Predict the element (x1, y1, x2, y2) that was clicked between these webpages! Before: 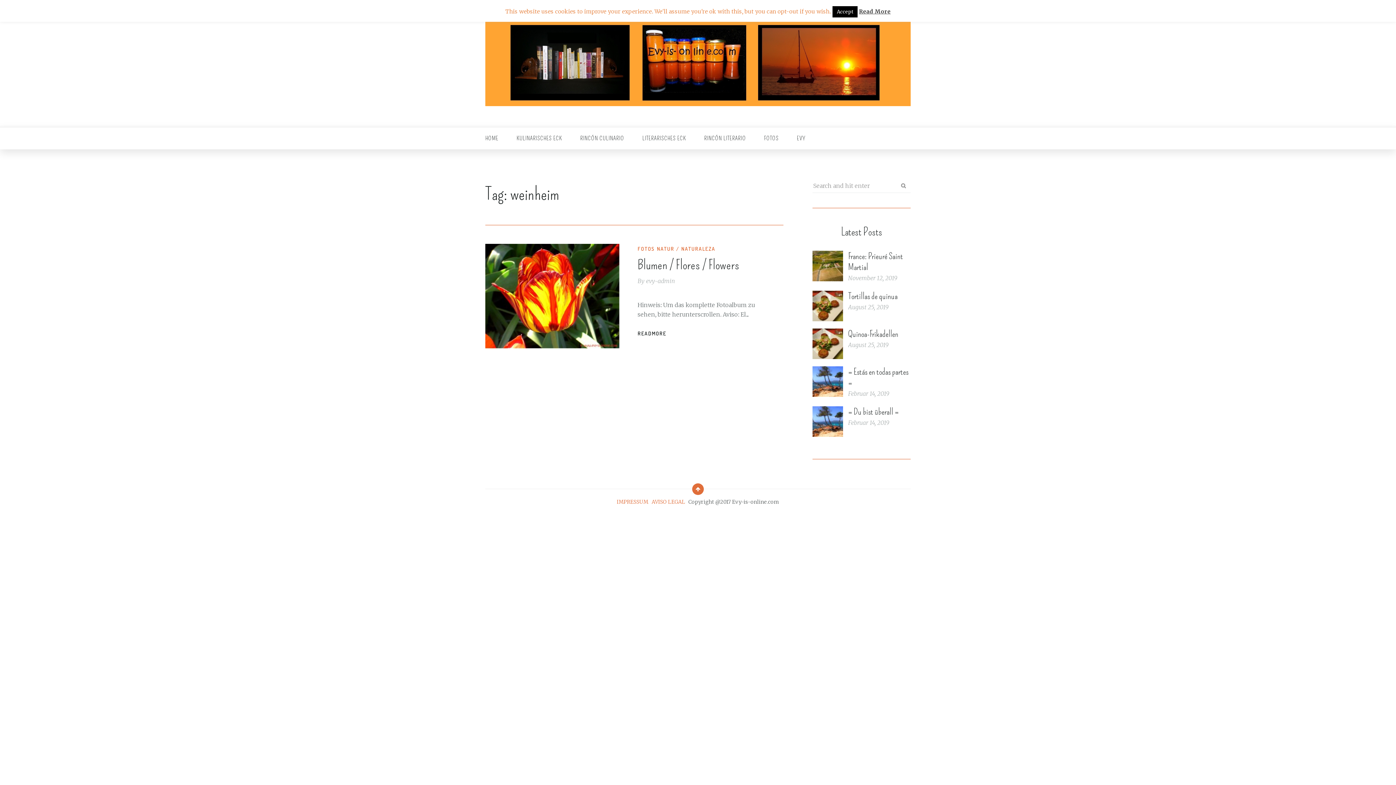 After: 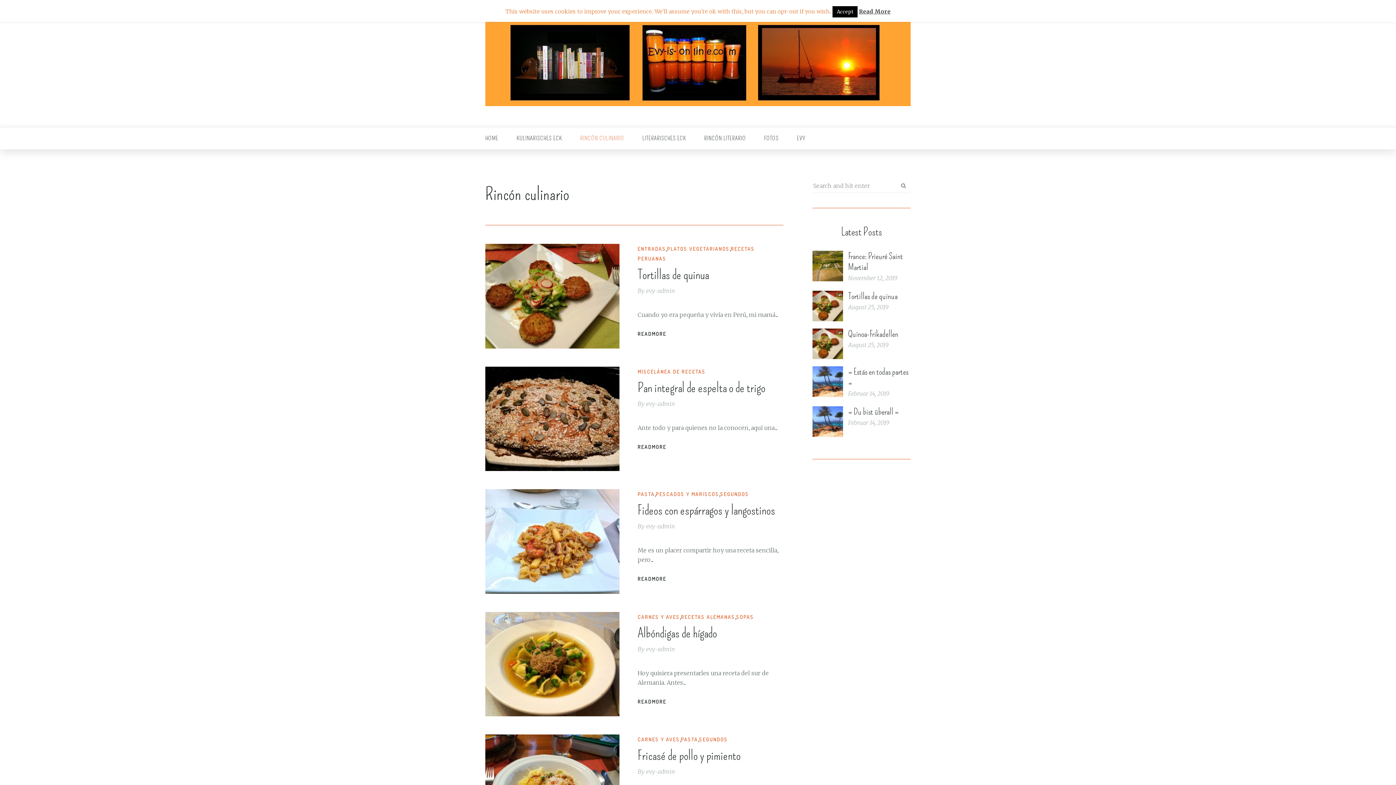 Action: bbox: (580, 127, 642, 149) label: RINCÓN CULINARIO